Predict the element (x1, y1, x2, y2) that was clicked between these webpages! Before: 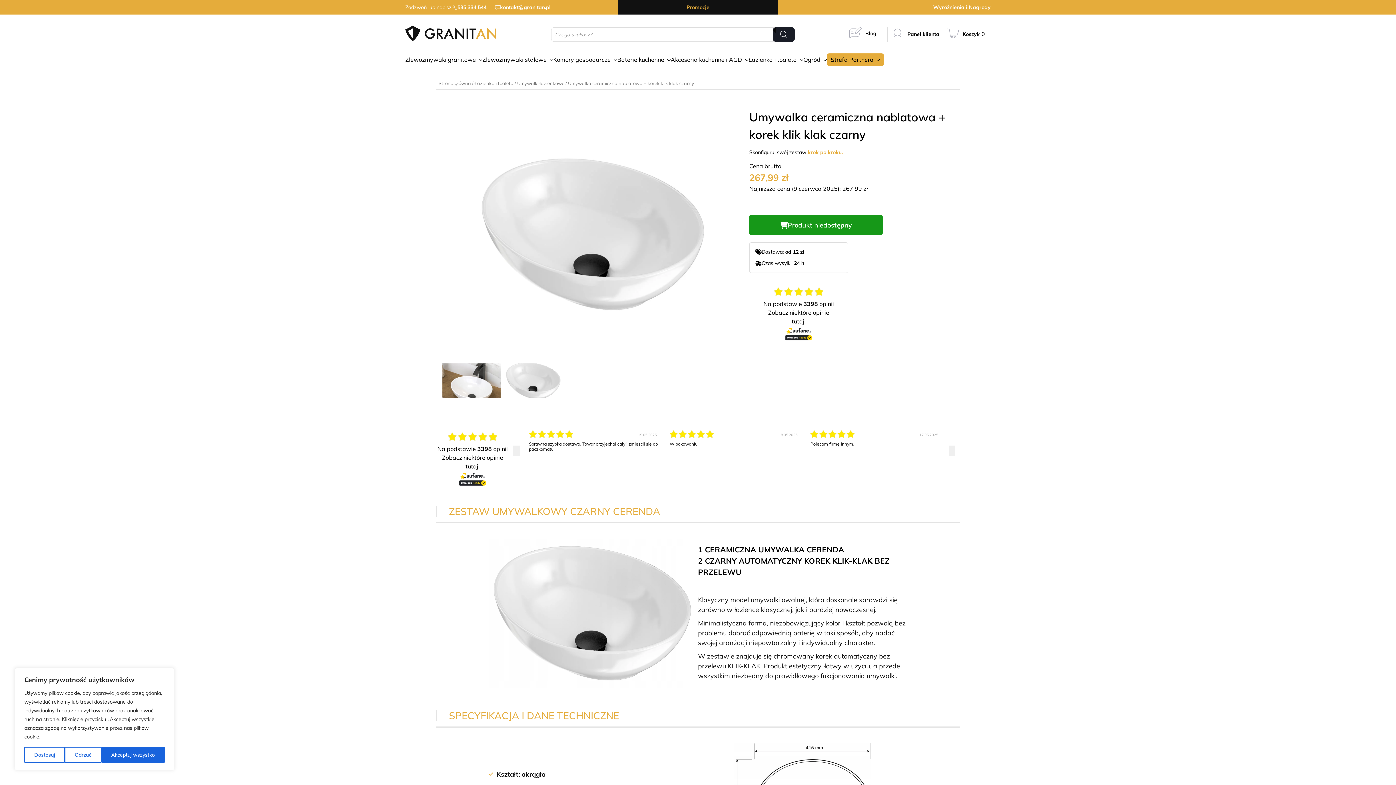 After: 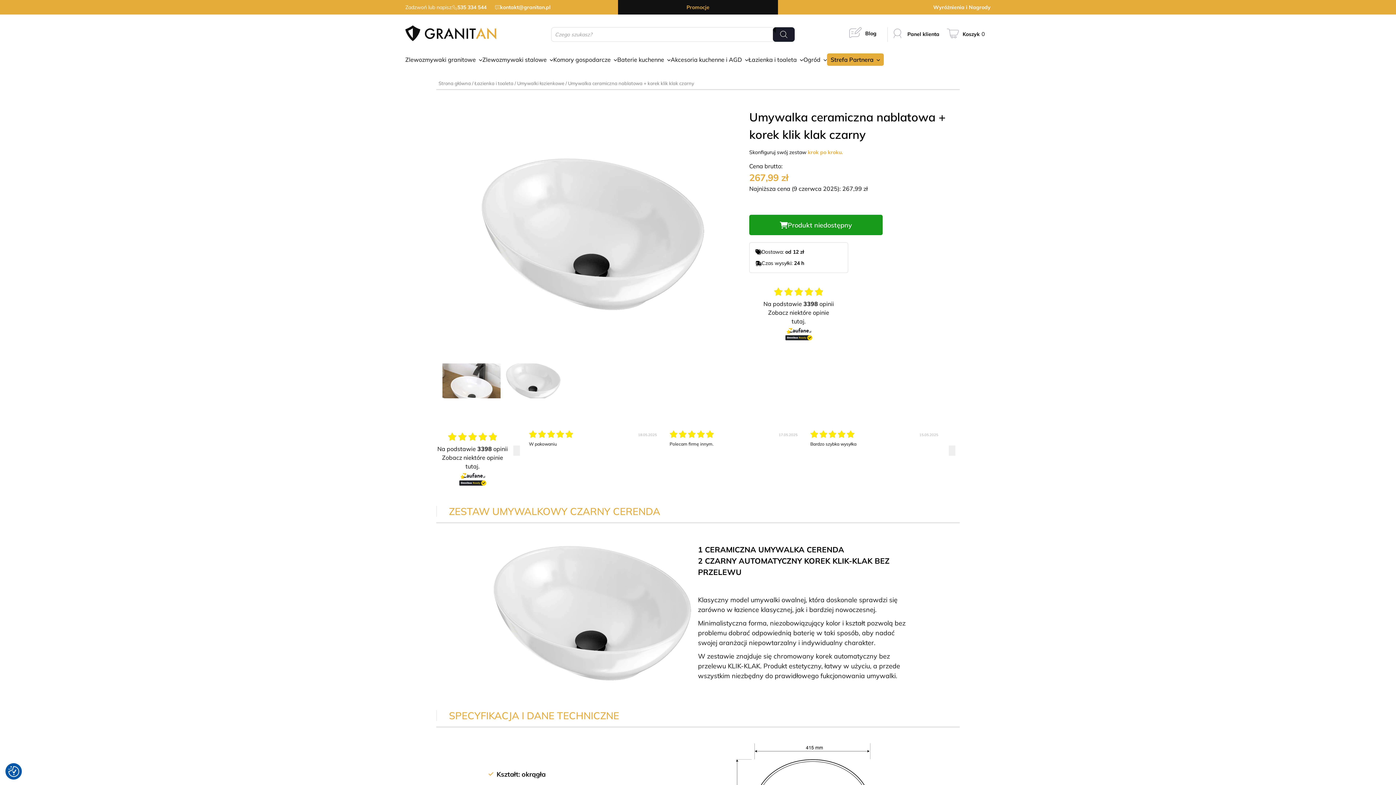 Action: bbox: (101, 747, 164, 763) label: Akceptuj wszystko